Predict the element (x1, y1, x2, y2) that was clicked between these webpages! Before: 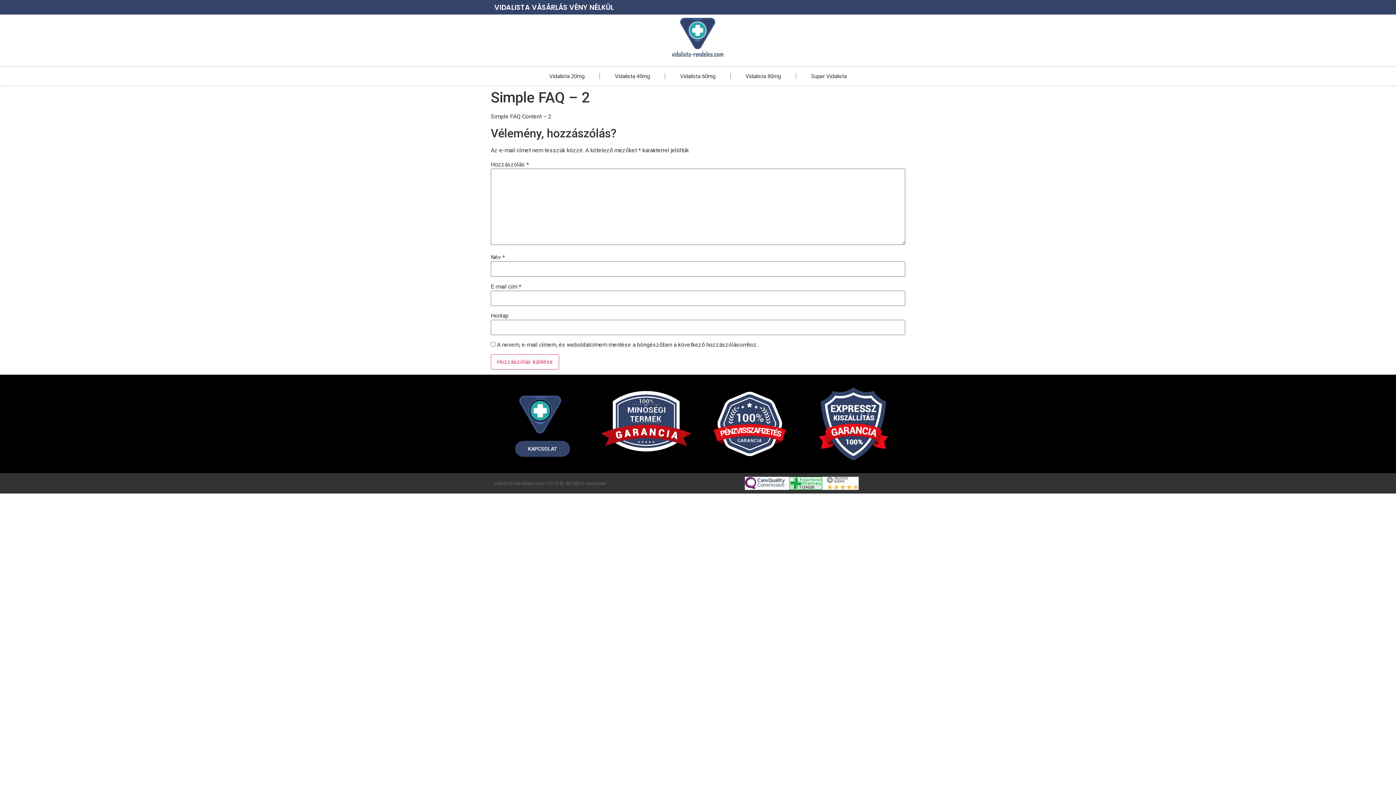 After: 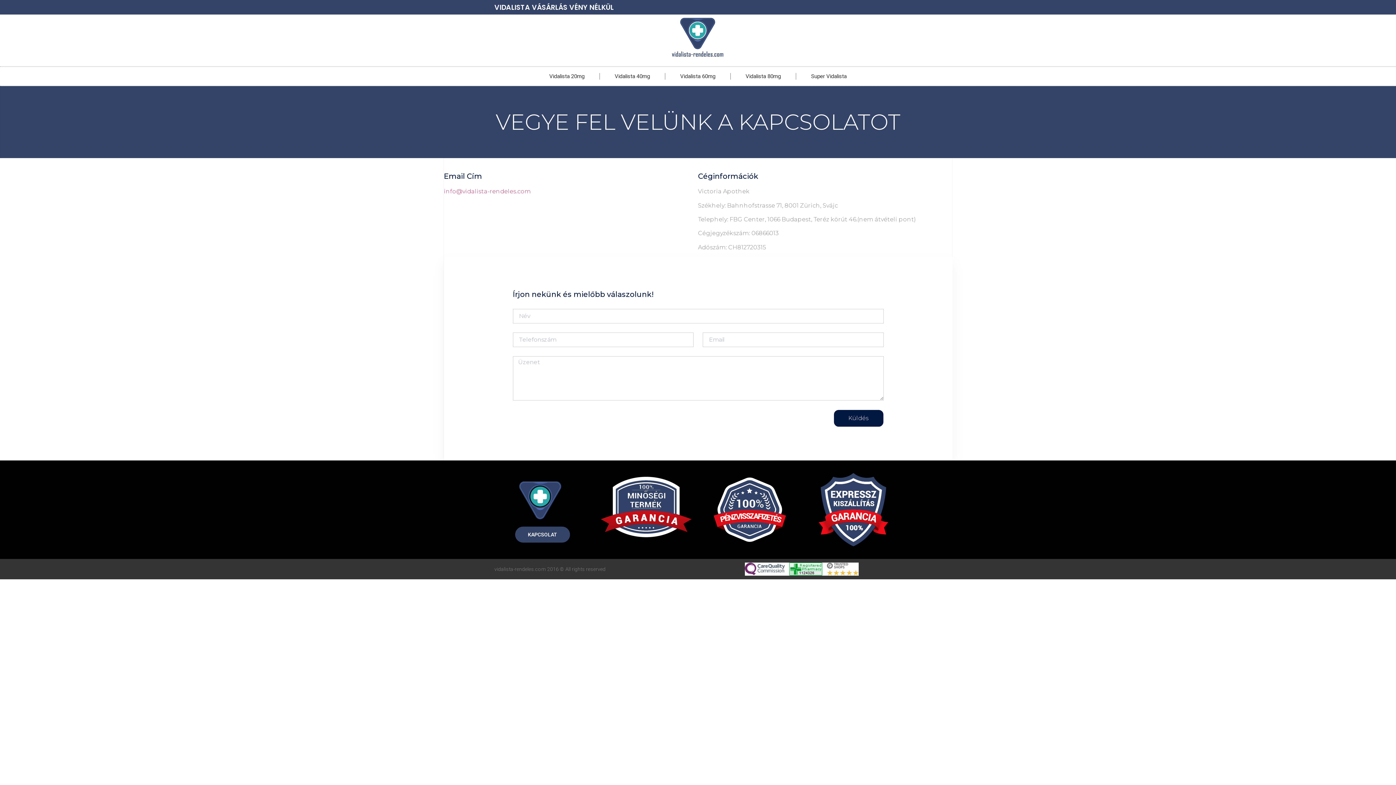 Action: bbox: (515, 441, 570, 457) label: KAPCSOLAT